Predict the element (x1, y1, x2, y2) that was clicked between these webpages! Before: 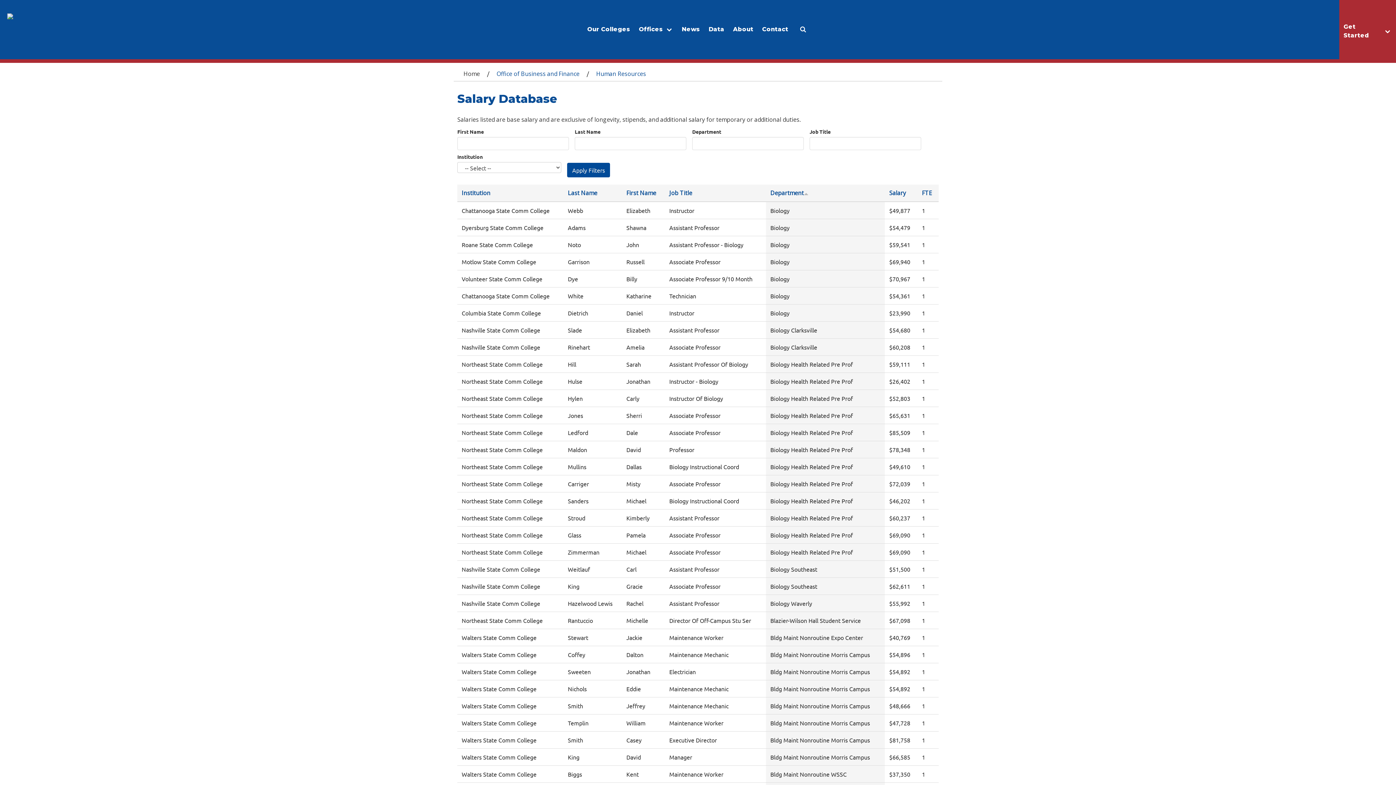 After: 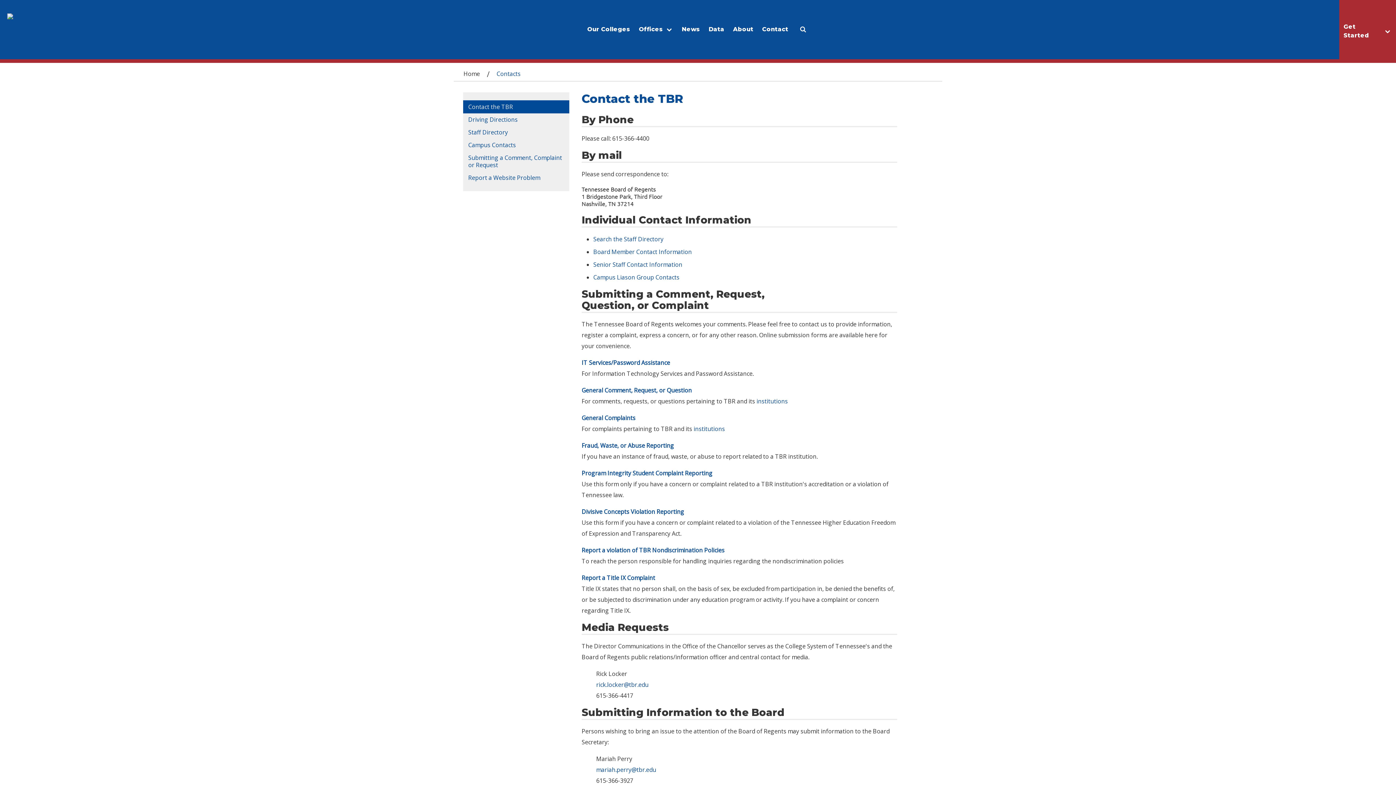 Action: label: Contact bbox: (758, 0, 792, 59)